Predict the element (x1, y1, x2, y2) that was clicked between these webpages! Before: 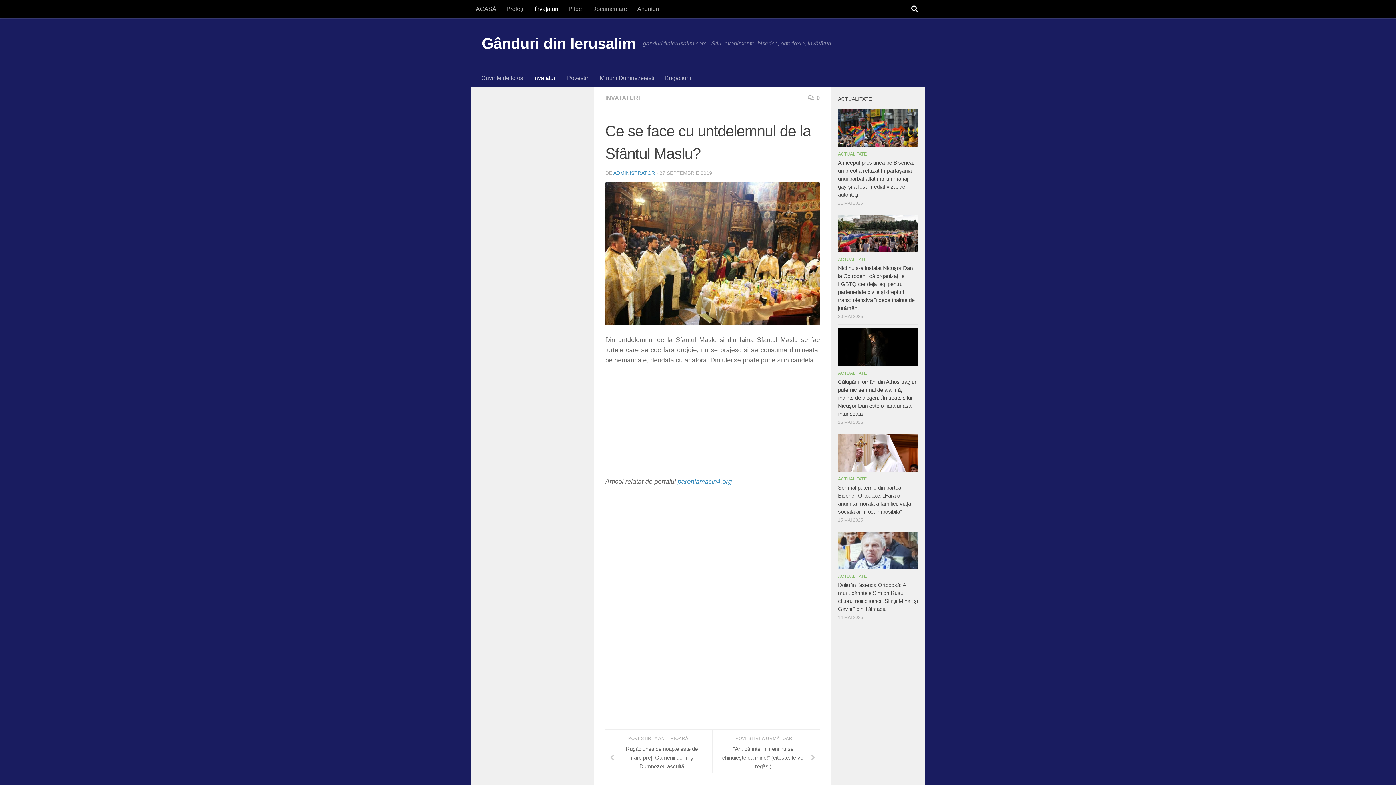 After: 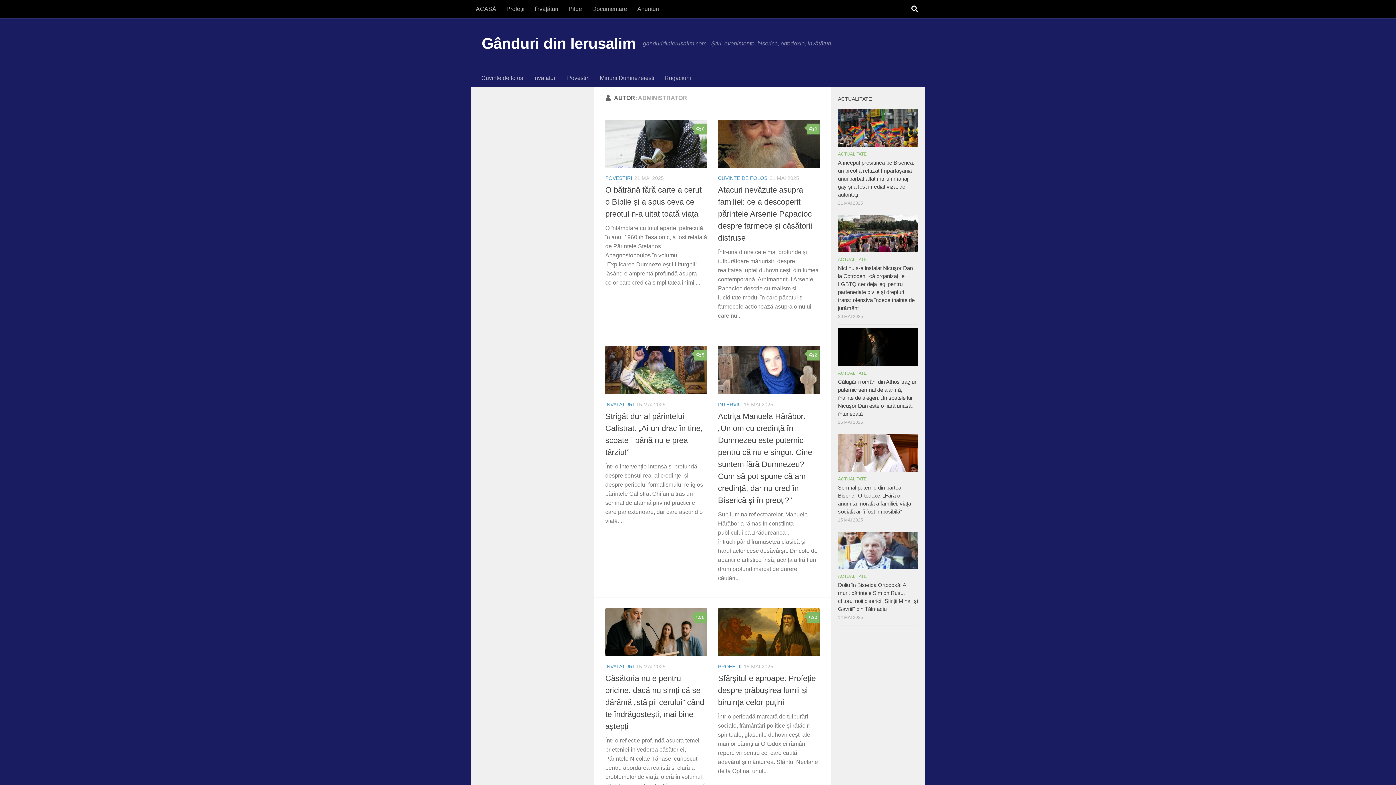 Action: bbox: (613, 170, 655, 176) label: ADMINISTRATOR